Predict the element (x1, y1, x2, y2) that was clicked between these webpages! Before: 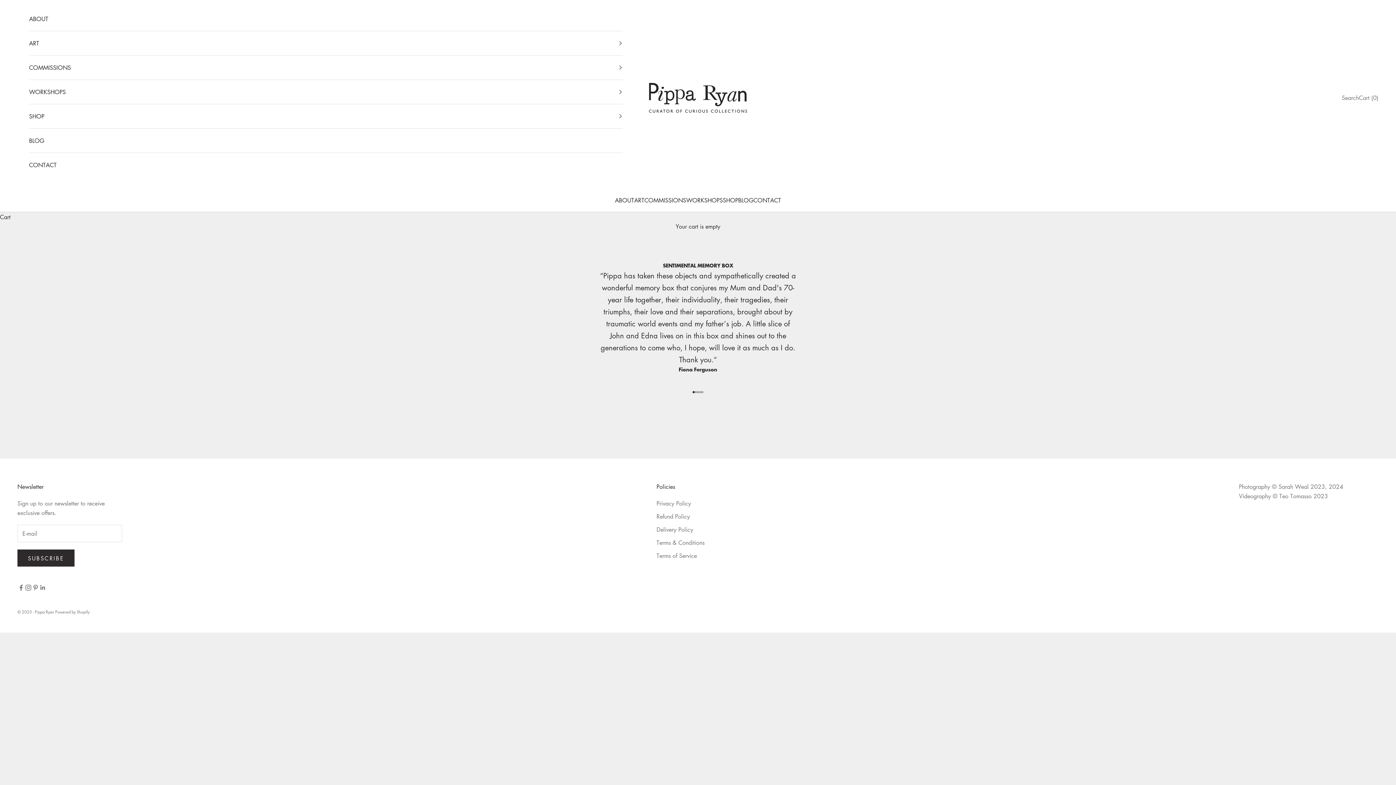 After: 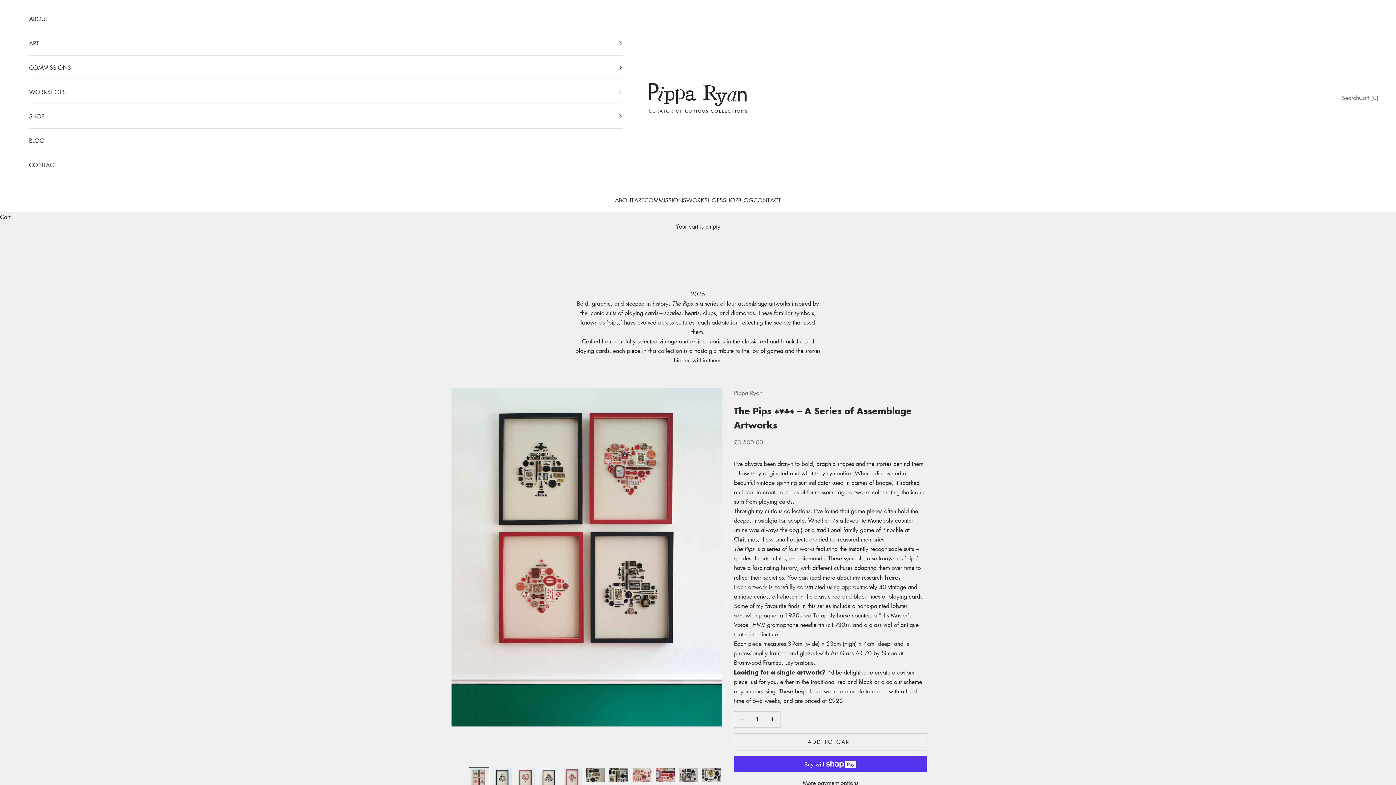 Action: bbox: (656, 499, 691, 507) label: Privacy Policy